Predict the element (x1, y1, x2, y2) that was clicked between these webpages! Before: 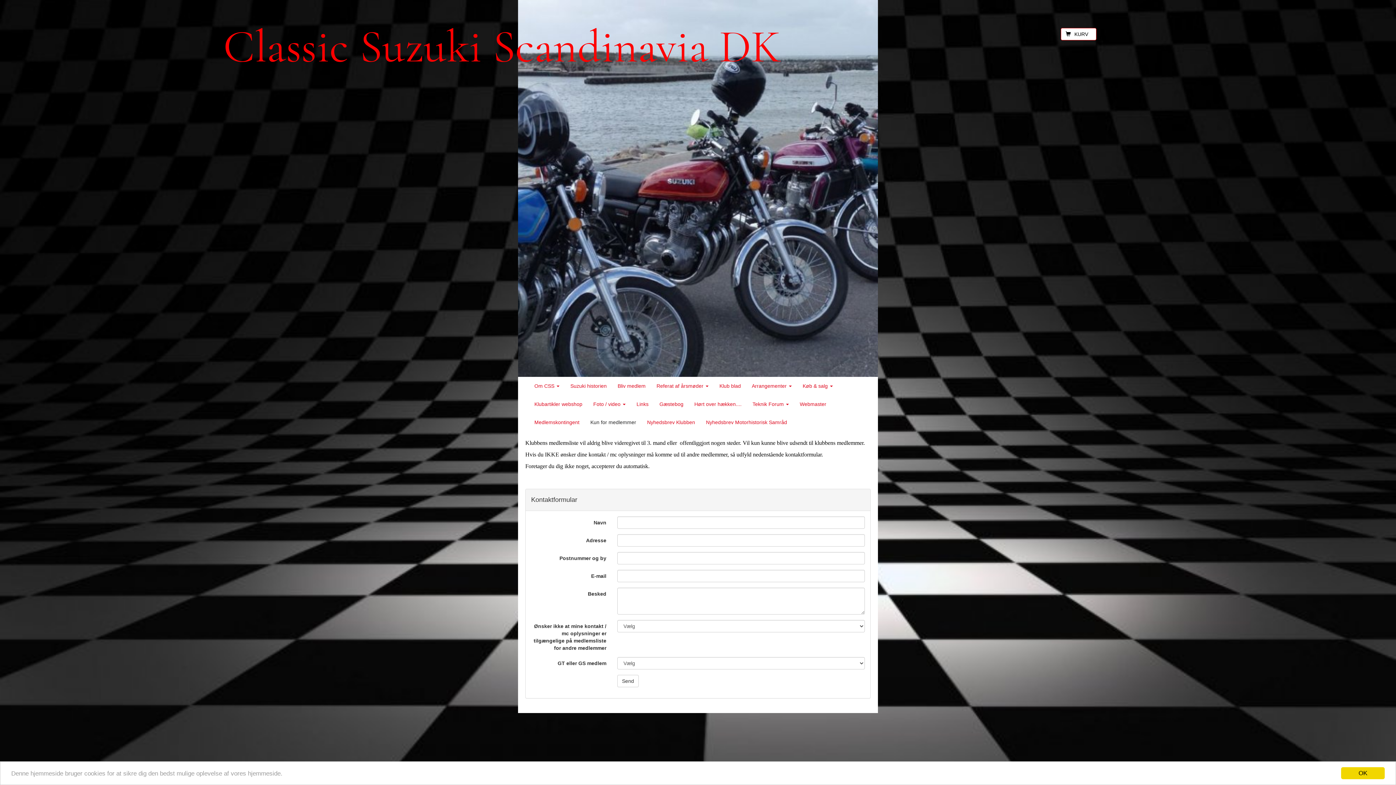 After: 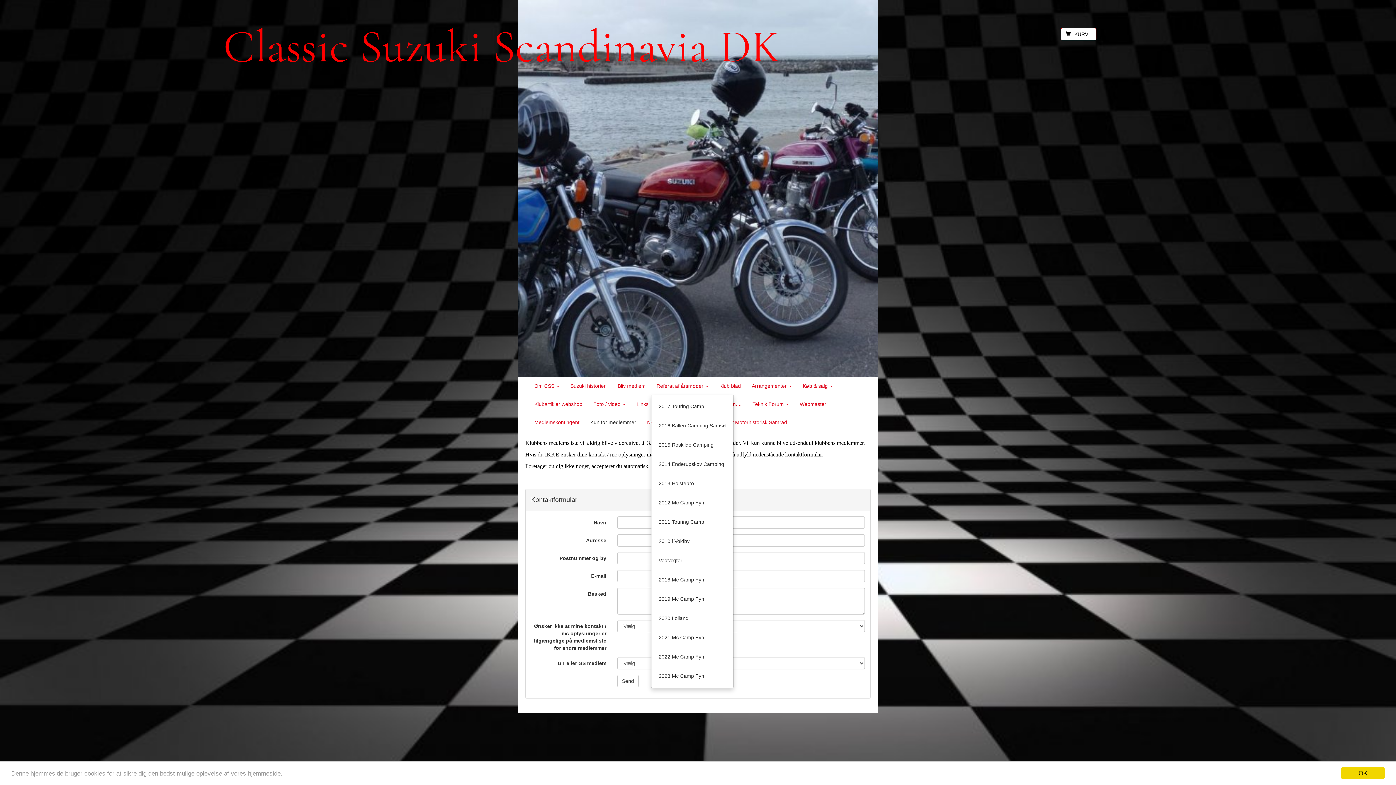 Action: label: Referat af årsmøder  bbox: (651, 377, 714, 395)